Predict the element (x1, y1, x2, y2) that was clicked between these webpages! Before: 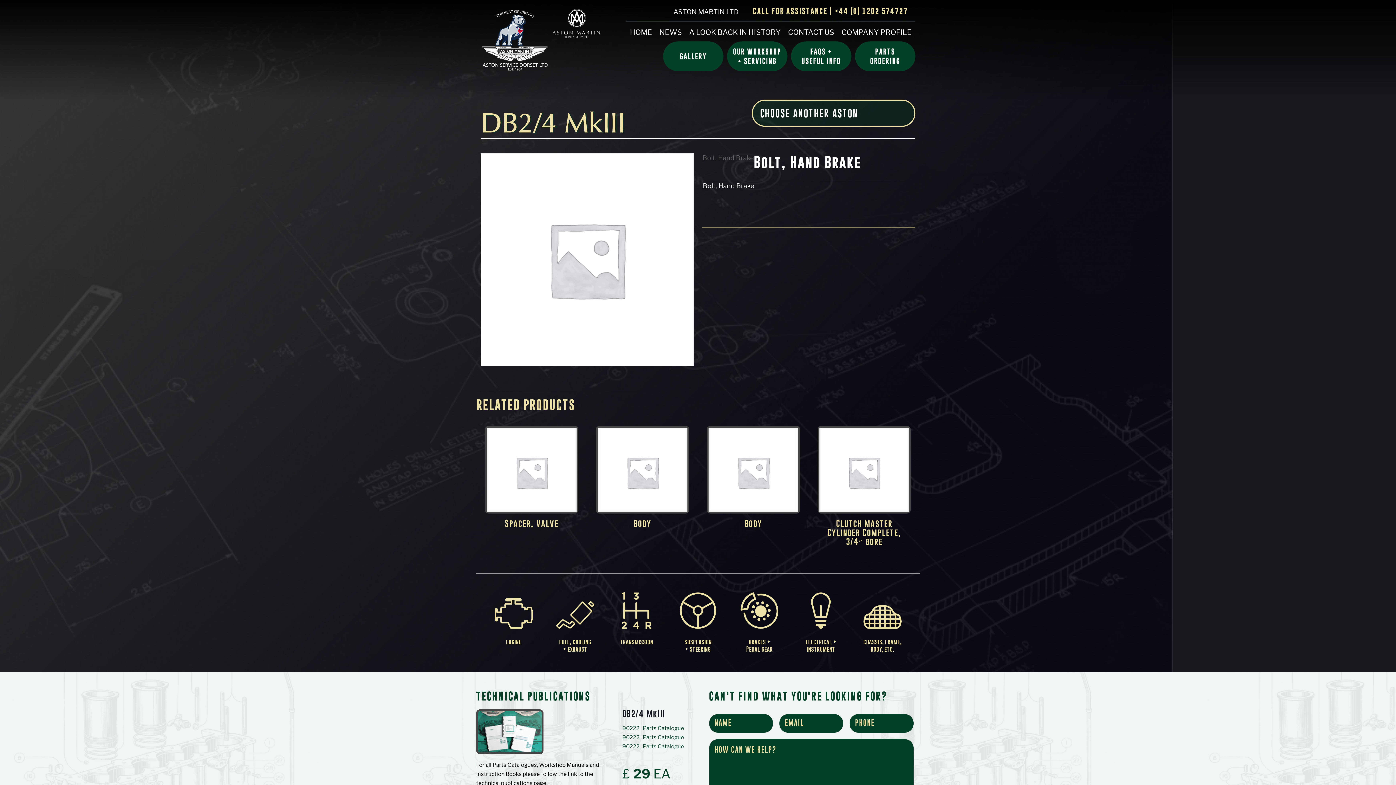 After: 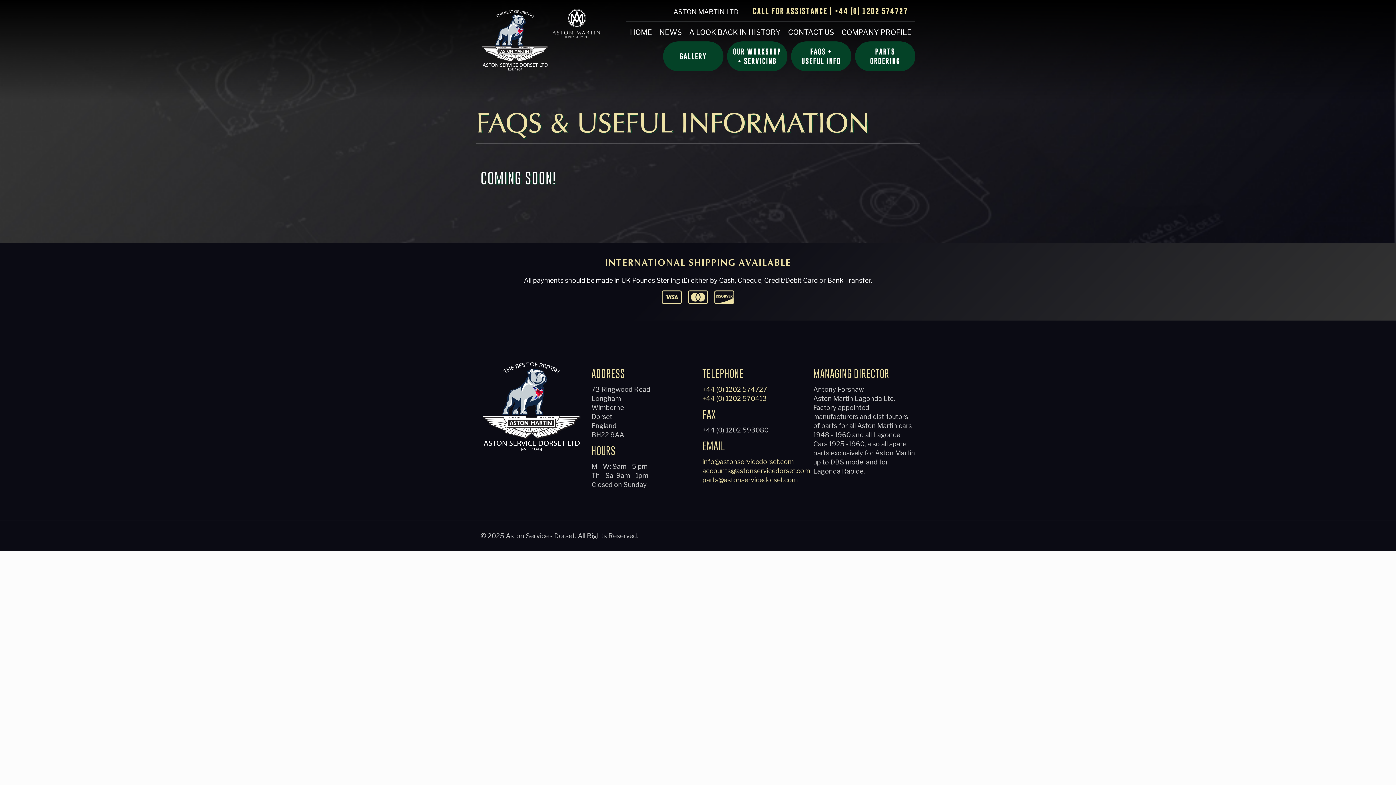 Action: label: FAQS +
USEFUL INFO bbox: (801, 46, 841, 65)